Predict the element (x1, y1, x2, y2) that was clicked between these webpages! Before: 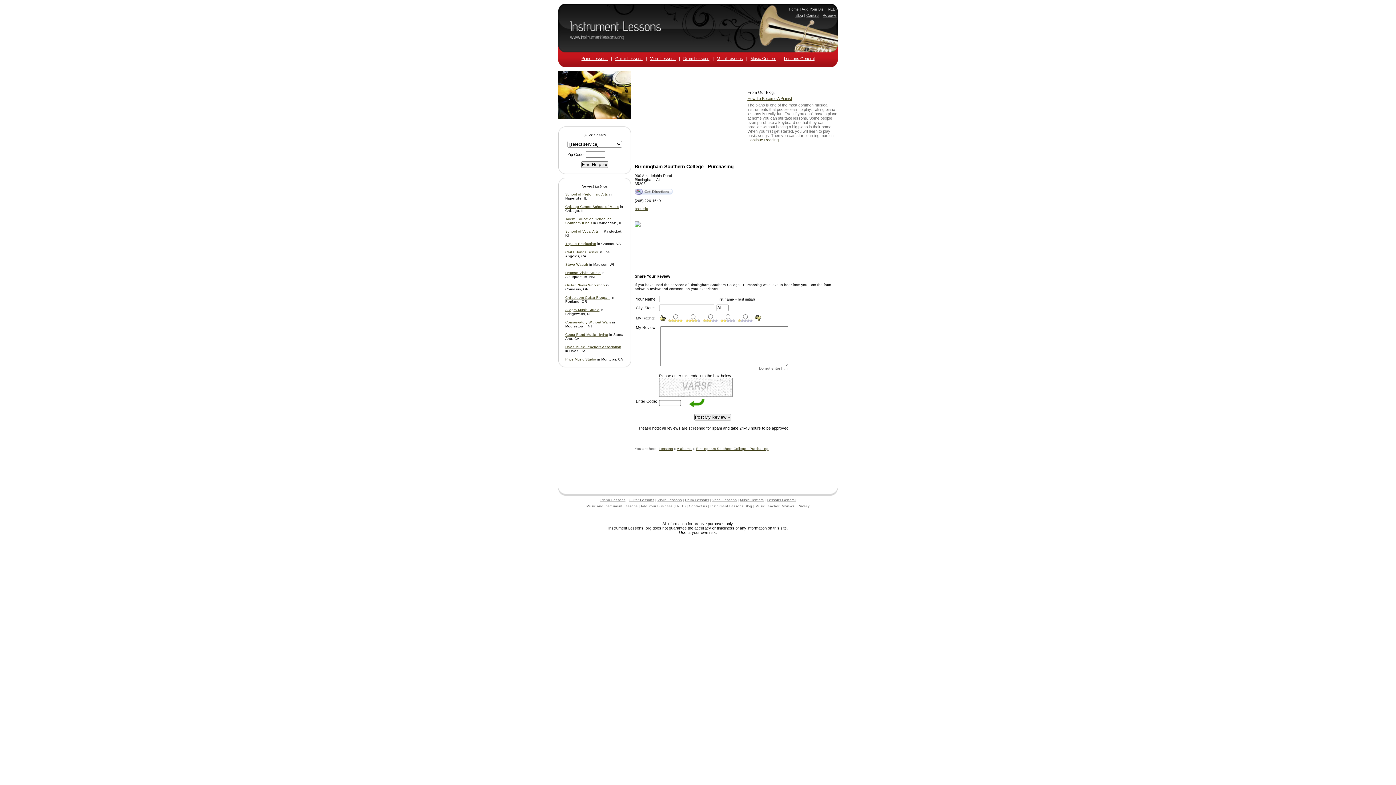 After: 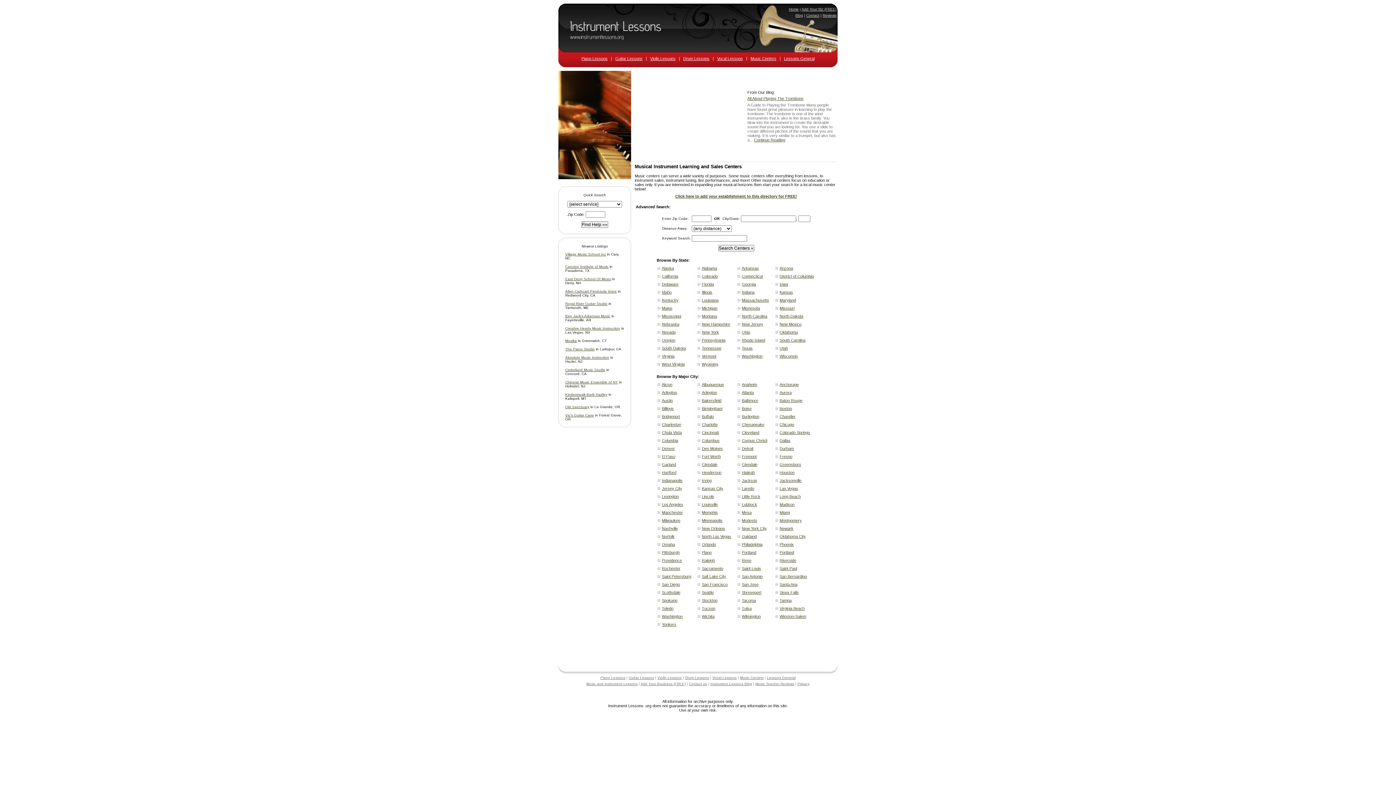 Action: bbox: (740, 498, 763, 502) label: Music Centers